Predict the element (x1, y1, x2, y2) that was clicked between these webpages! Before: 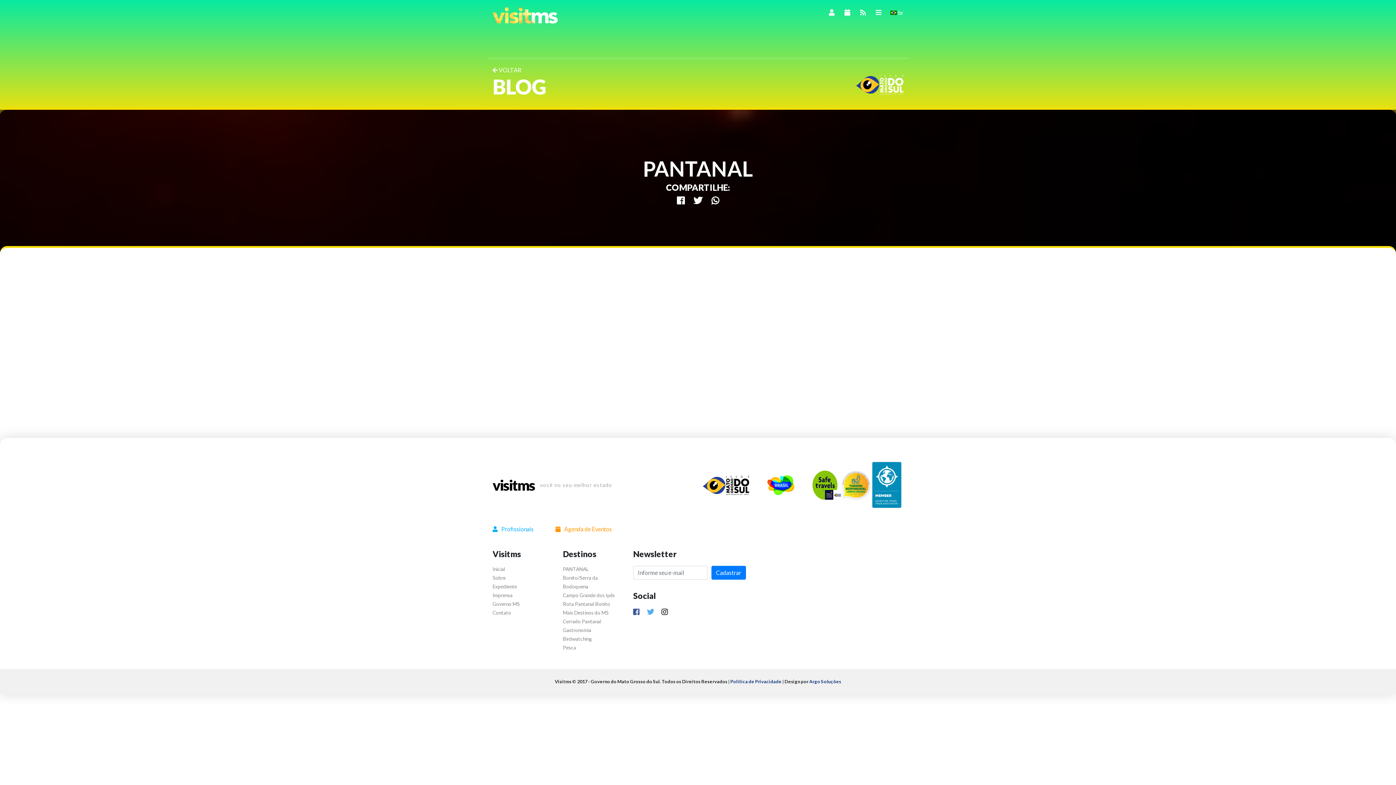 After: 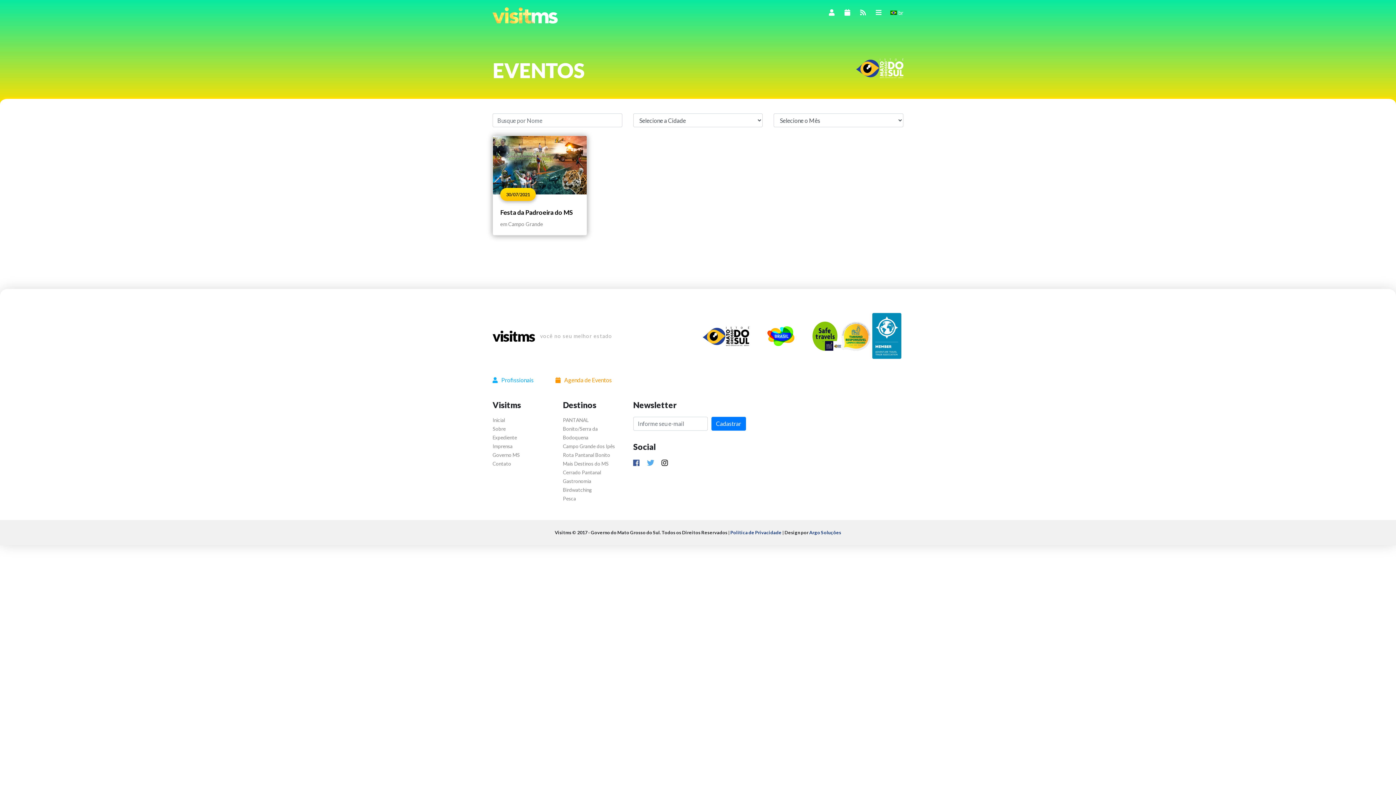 Action: bbox: (844, 8, 851, 16) label:  